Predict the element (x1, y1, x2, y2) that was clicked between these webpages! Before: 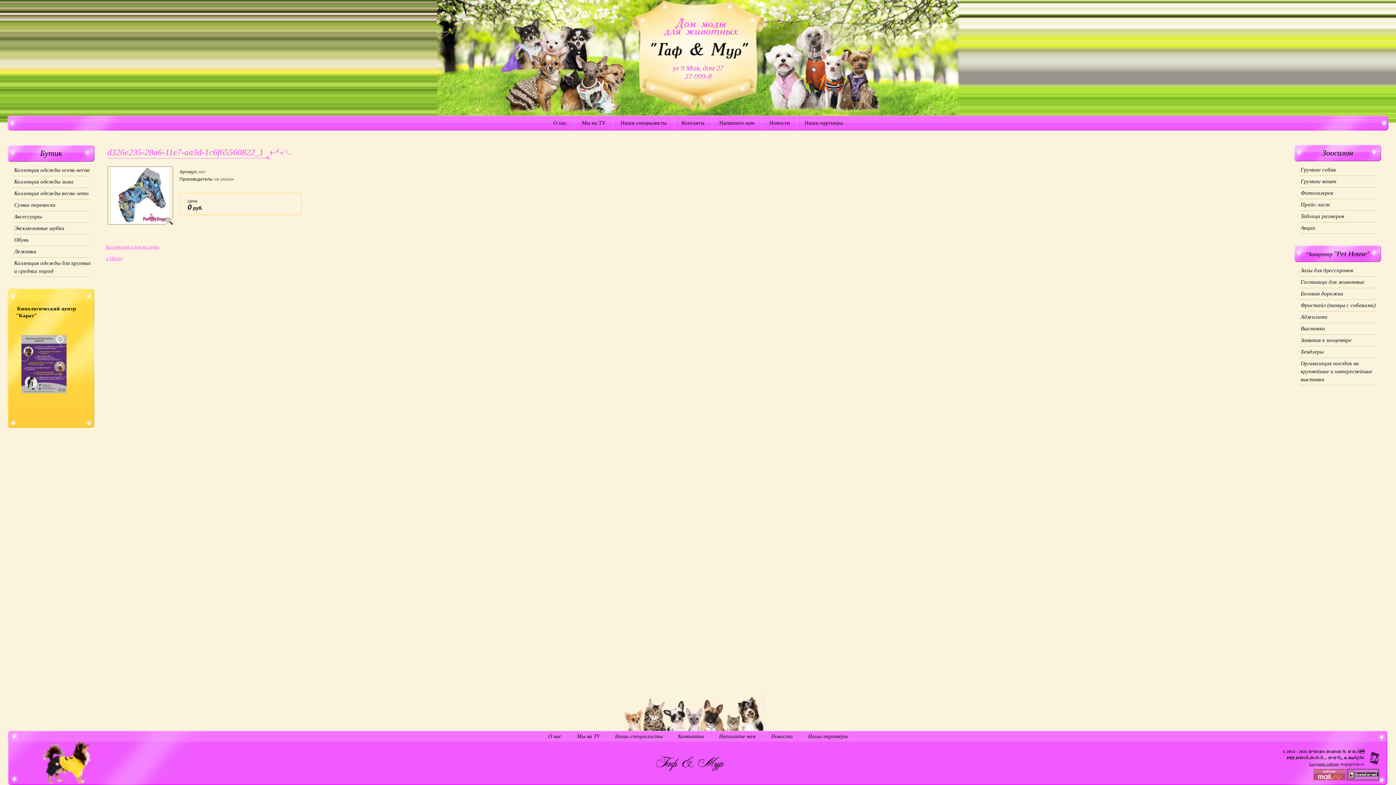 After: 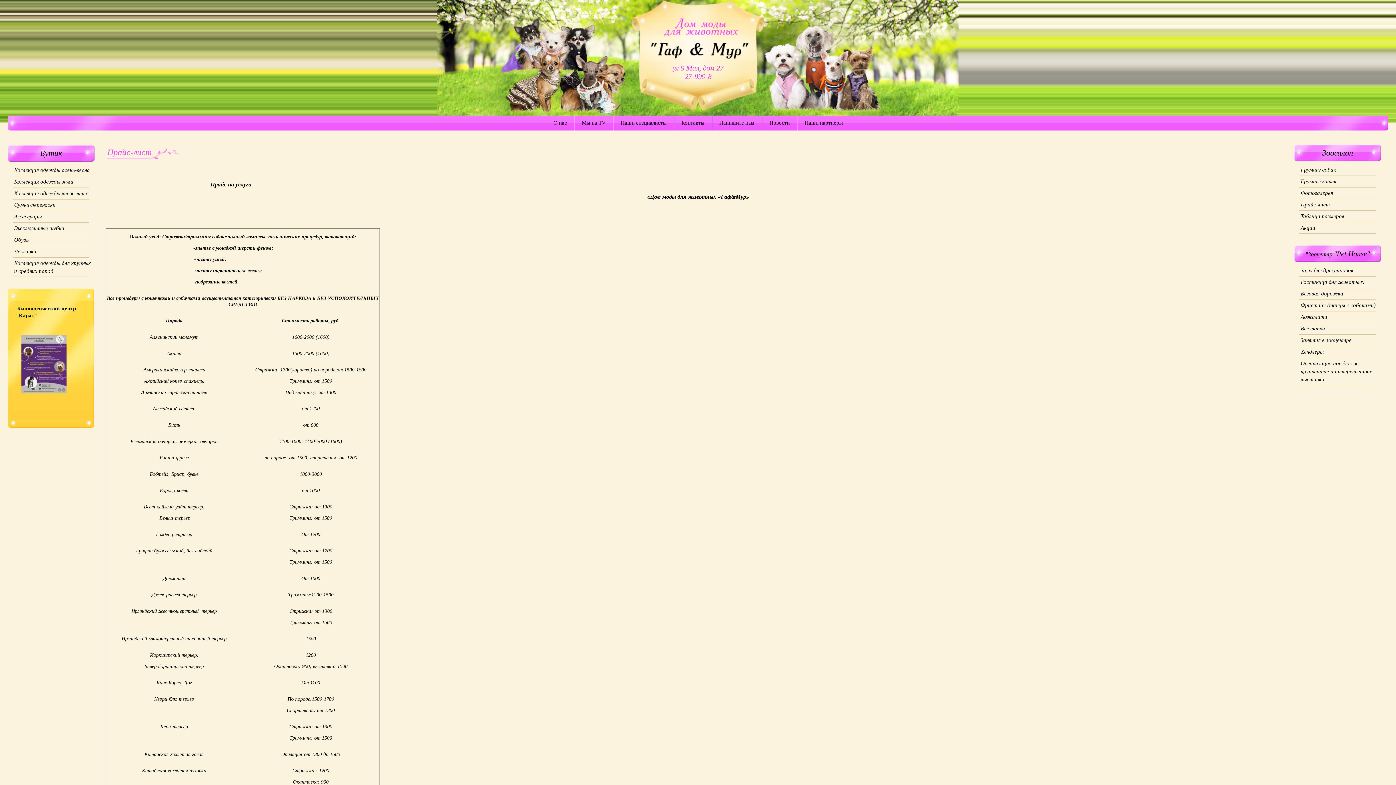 Action: label: Прайс-лист bbox: (1294, 198, 1381, 210)